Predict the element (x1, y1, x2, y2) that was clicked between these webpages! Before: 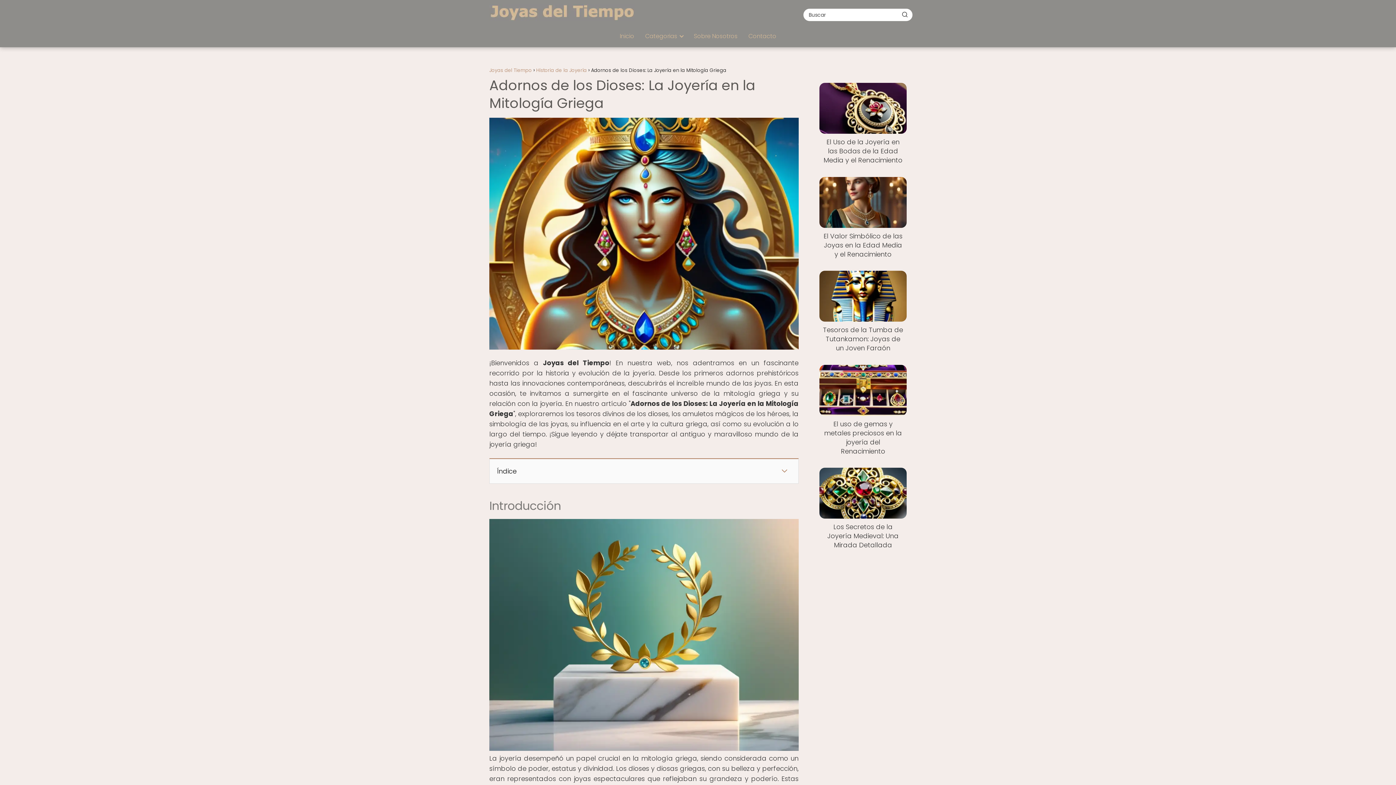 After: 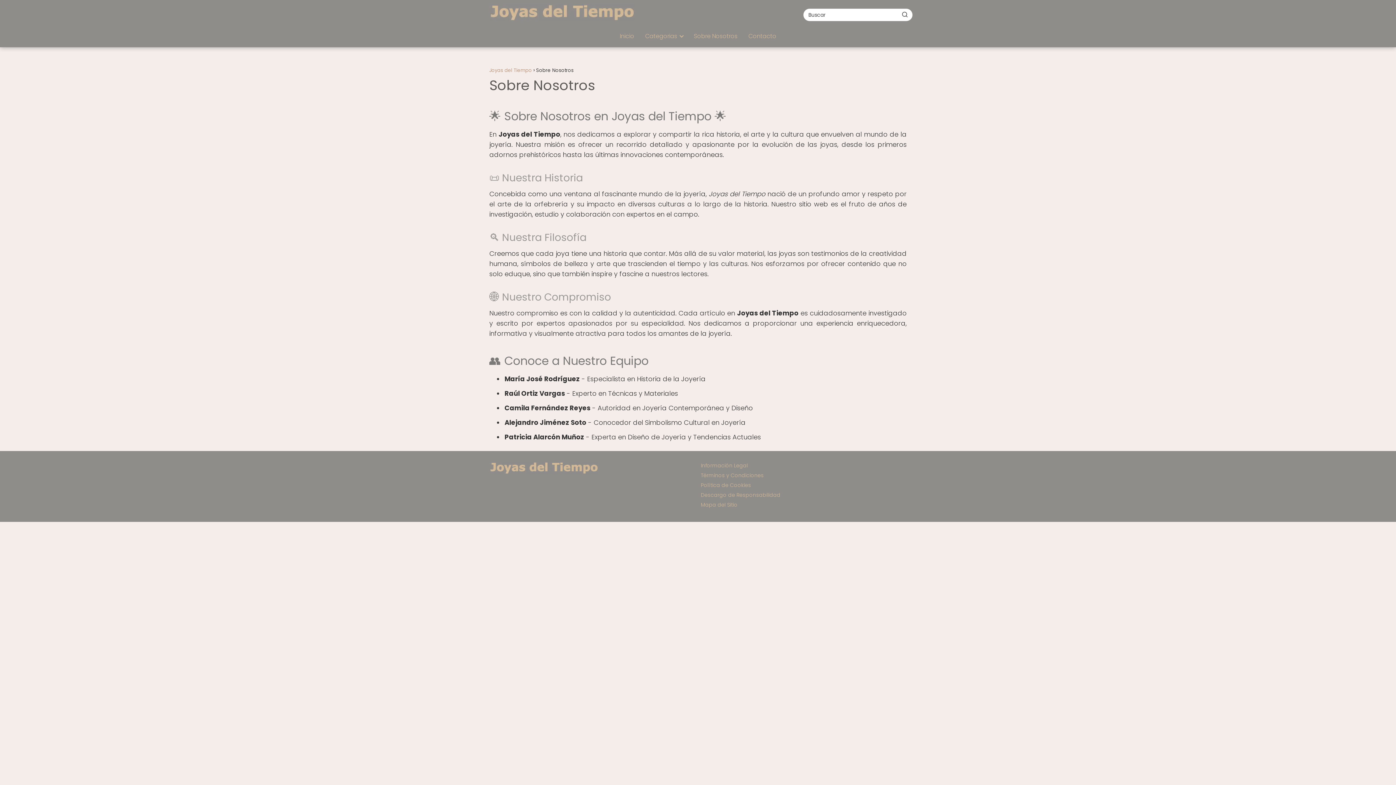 Action: label: Sobre Nosotros bbox: (694, 32, 737, 40)